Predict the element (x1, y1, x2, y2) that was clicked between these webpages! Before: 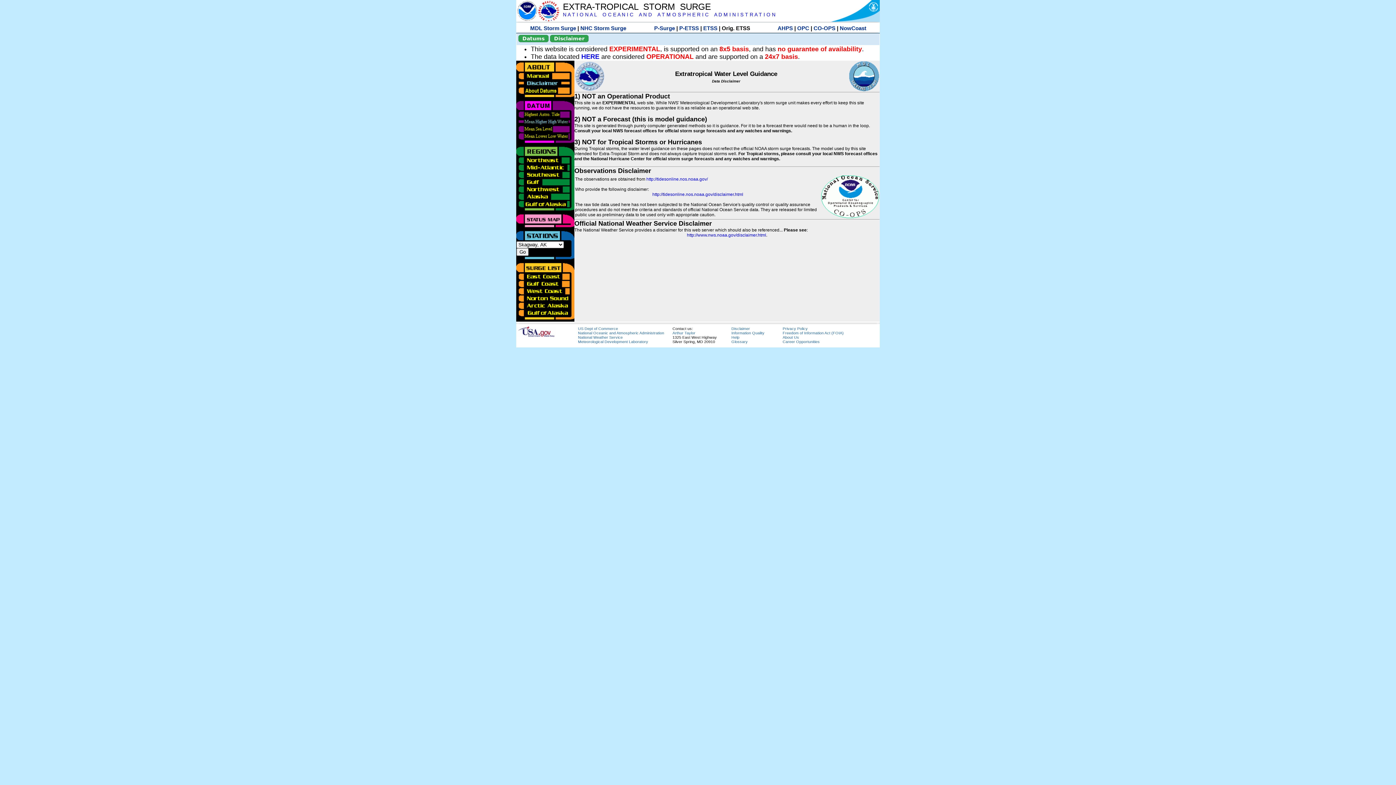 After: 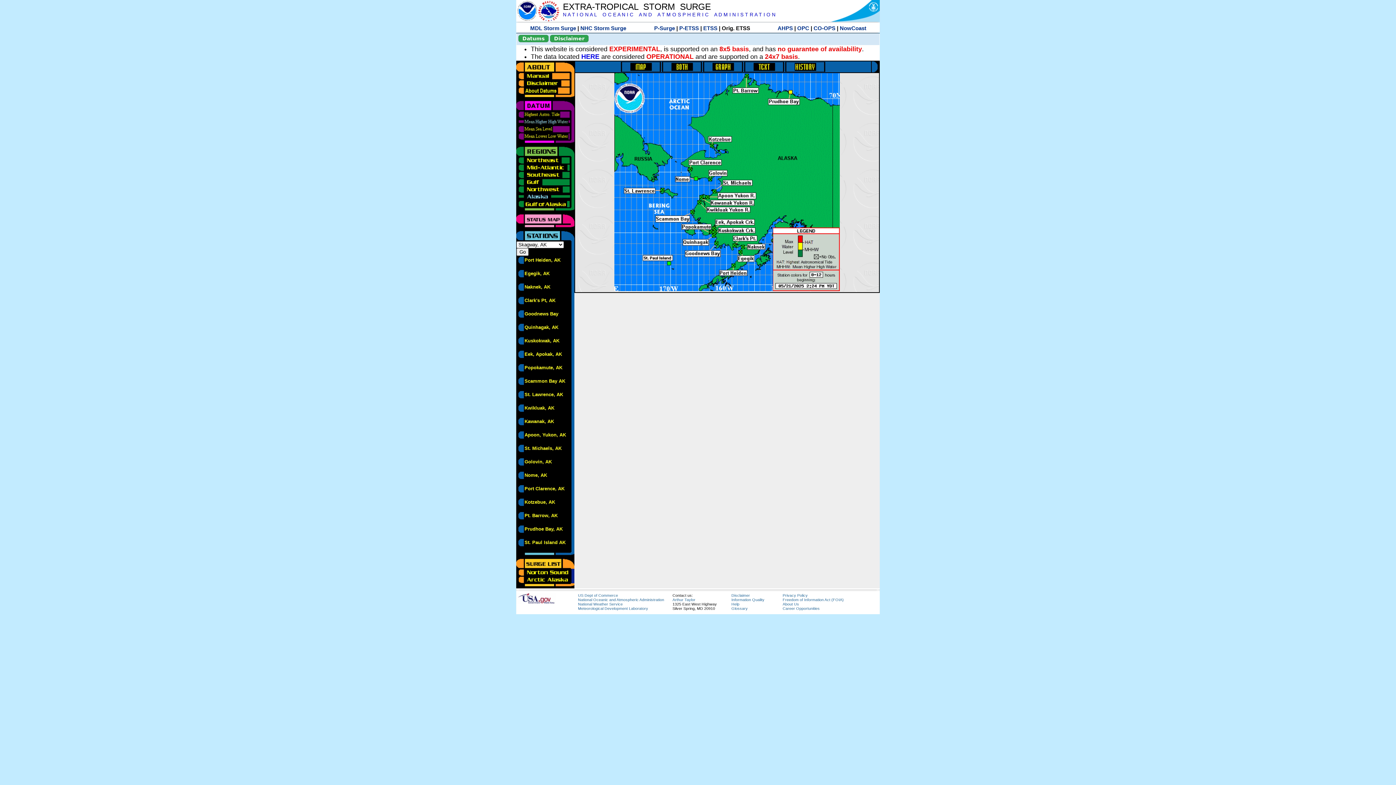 Action: bbox: (516, 193, 570, 198)